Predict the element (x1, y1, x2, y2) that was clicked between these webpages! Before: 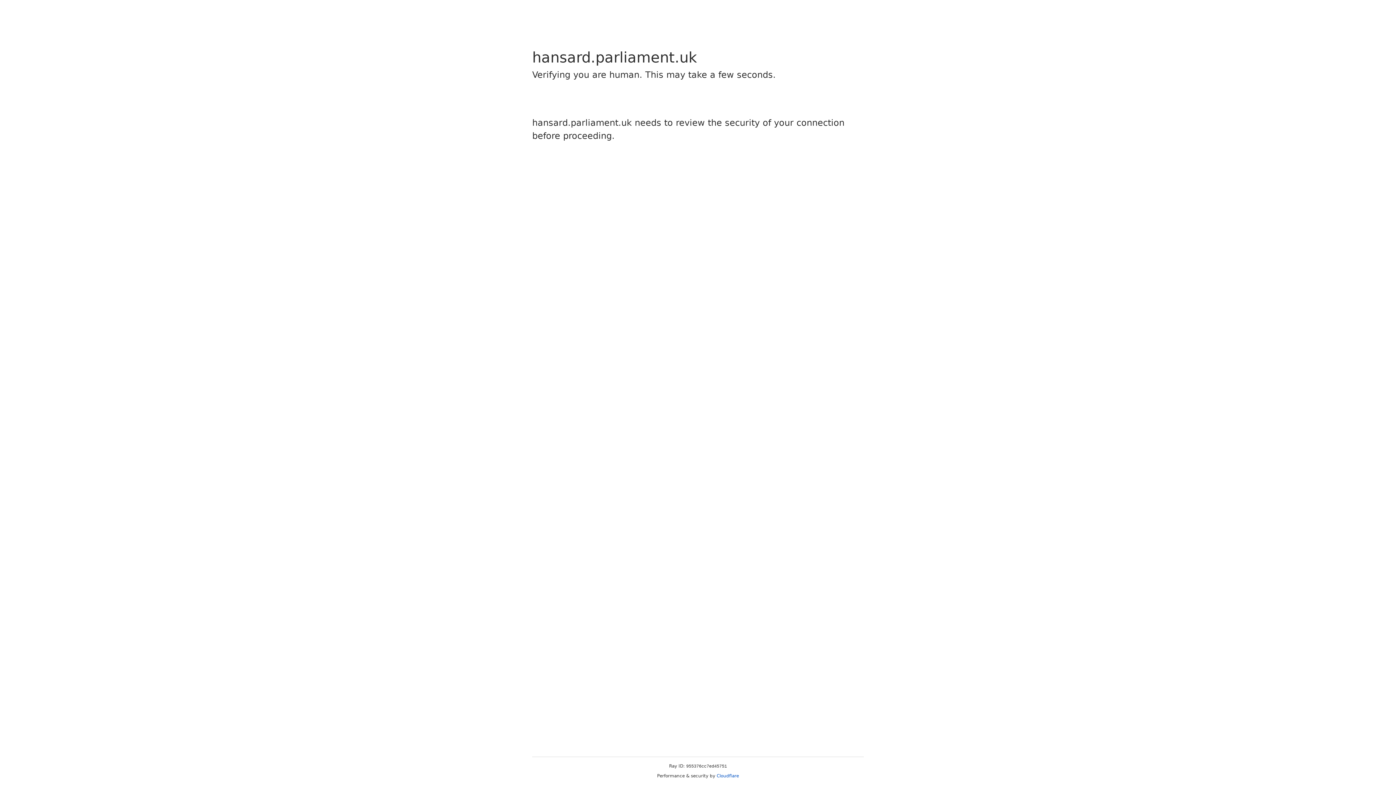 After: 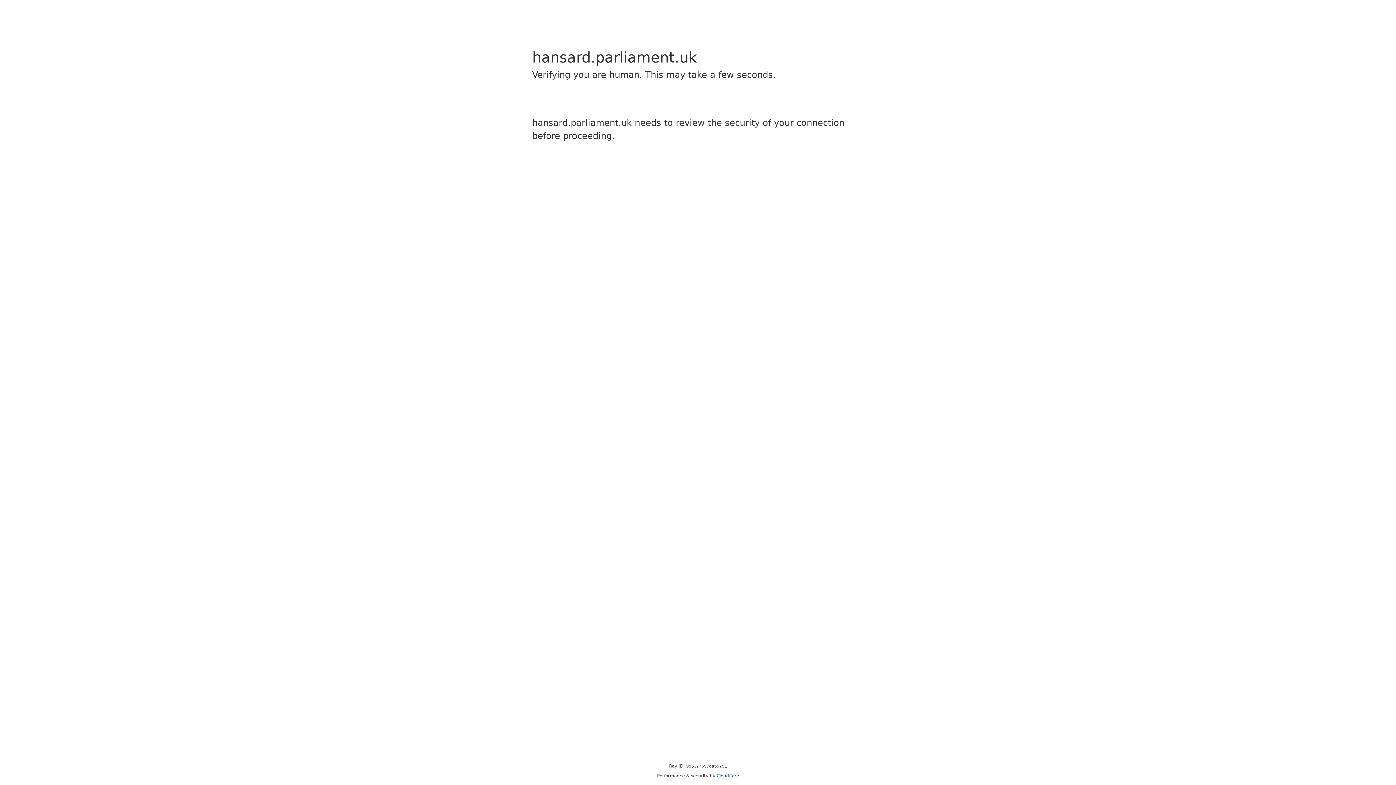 Action: label: Cloudflare bbox: (716, 773, 739, 778)